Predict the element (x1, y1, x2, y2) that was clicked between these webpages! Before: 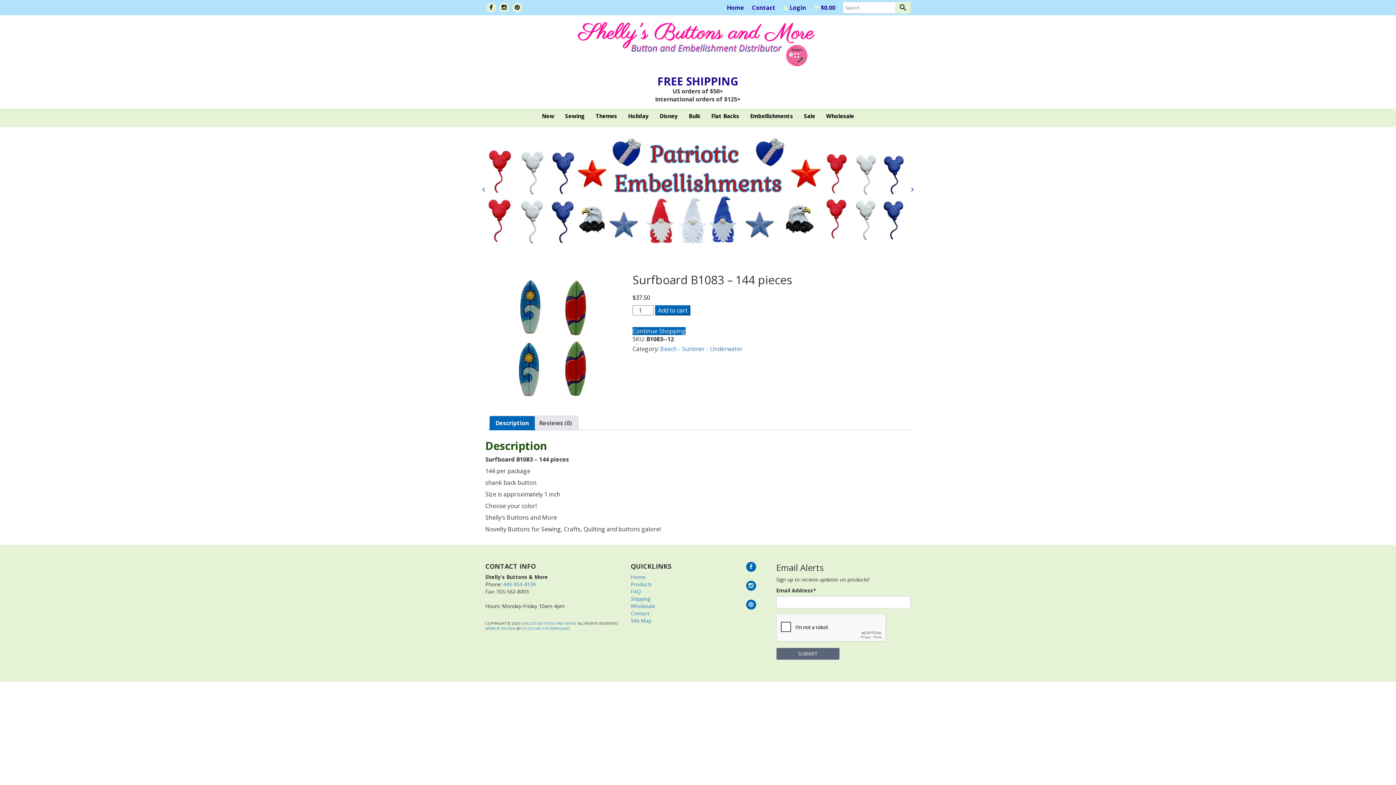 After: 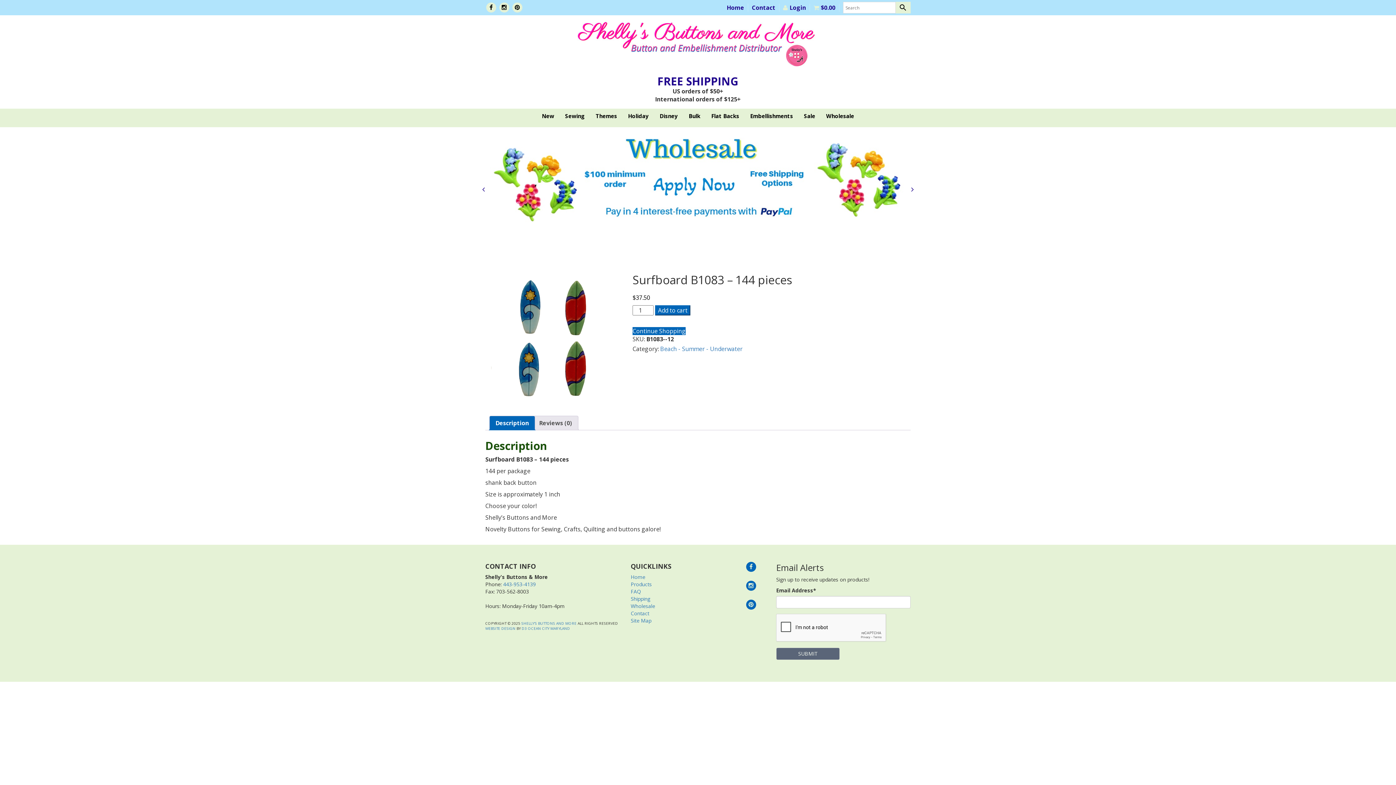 Action: bbox: (495, 416, 529, 430) label: Description